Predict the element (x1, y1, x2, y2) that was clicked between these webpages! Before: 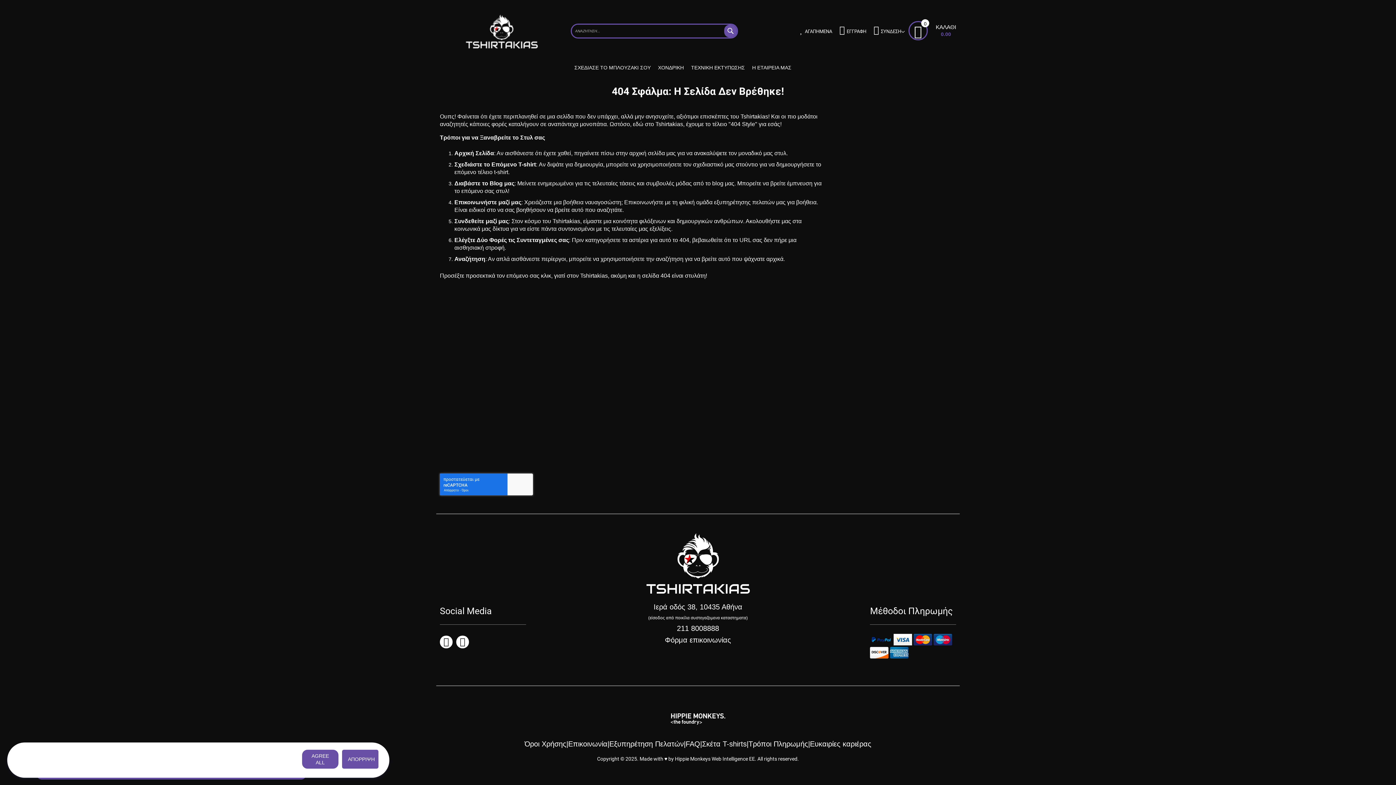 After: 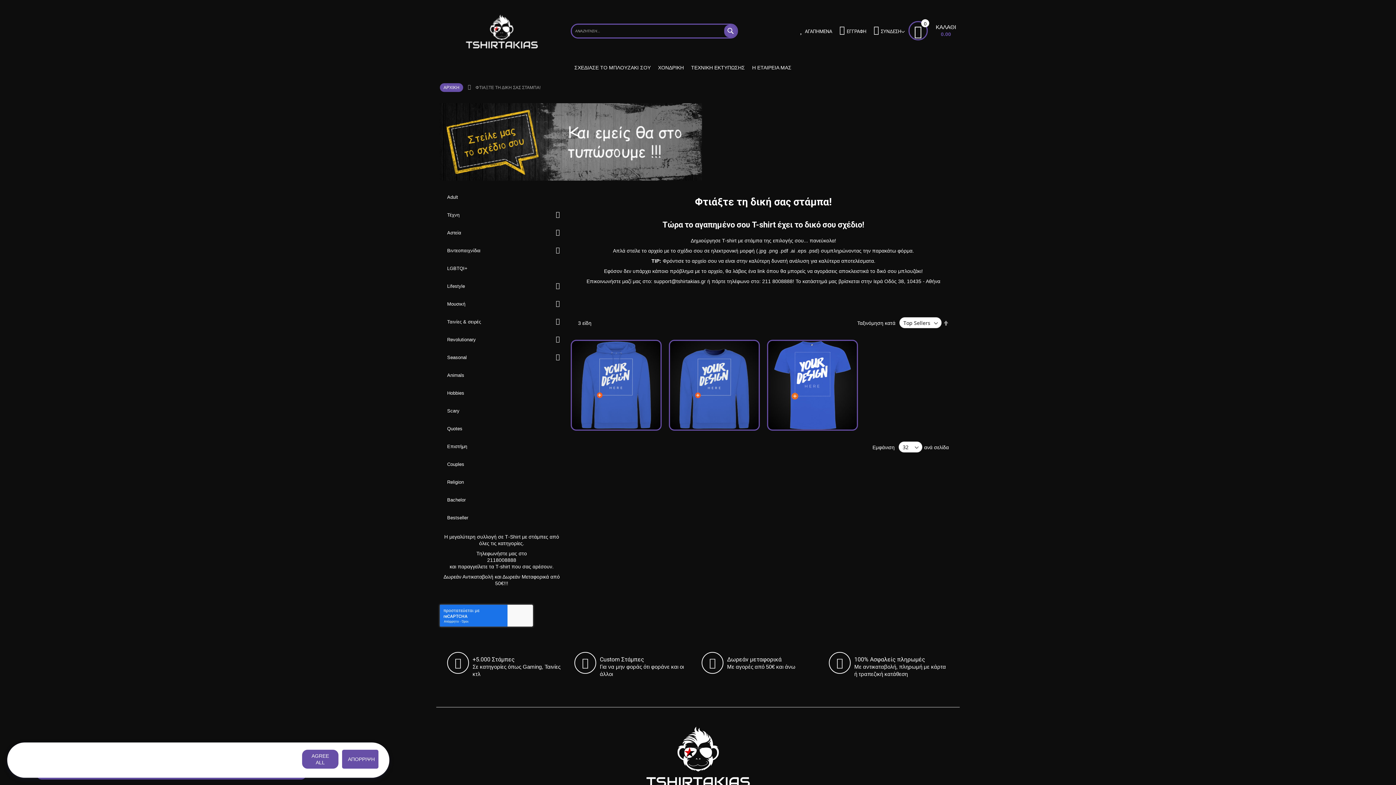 Action: bbox: (570, 59, 654, 75) label: ΣΧΕΔΙΑΣΕ ΤΟ ΜΠΛΟΥΖΑΚΙ ΣΟΥ